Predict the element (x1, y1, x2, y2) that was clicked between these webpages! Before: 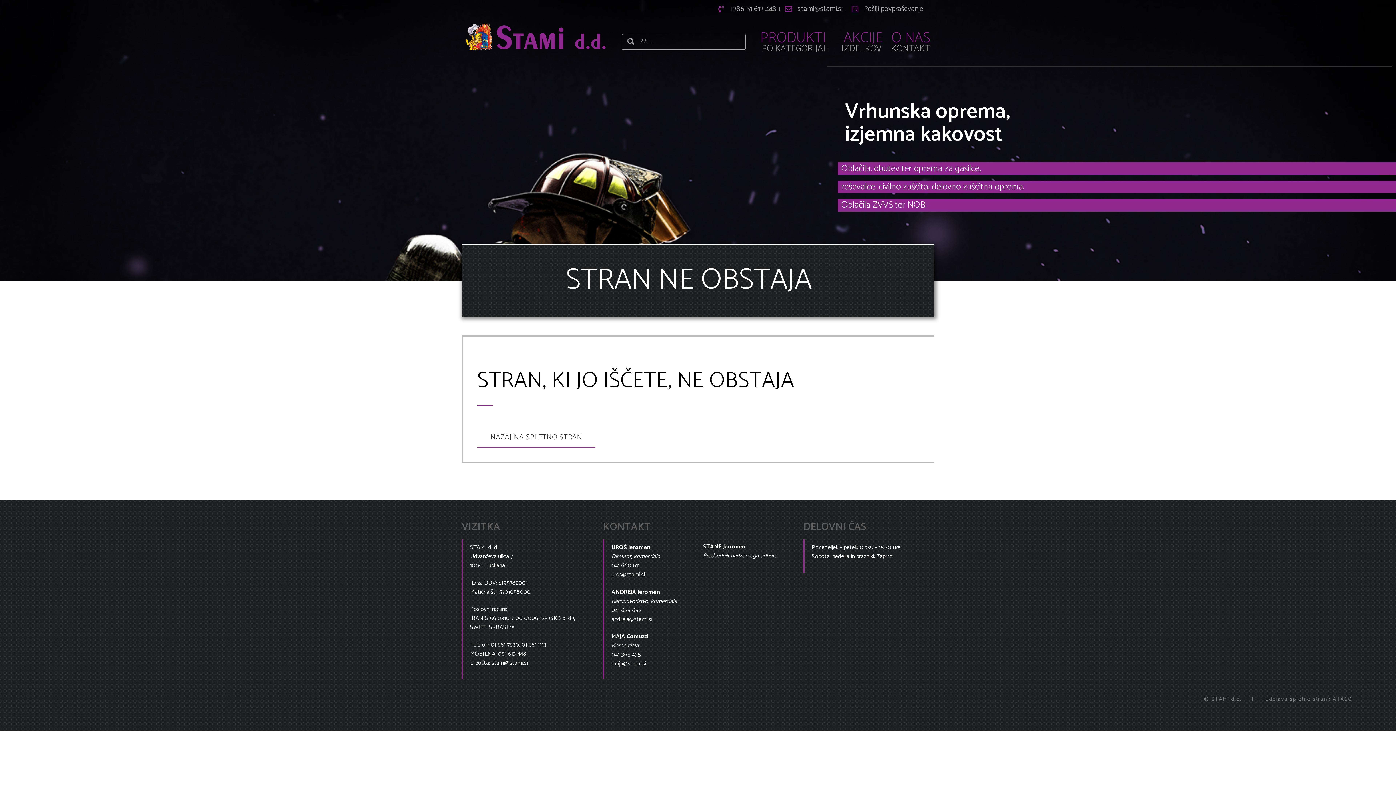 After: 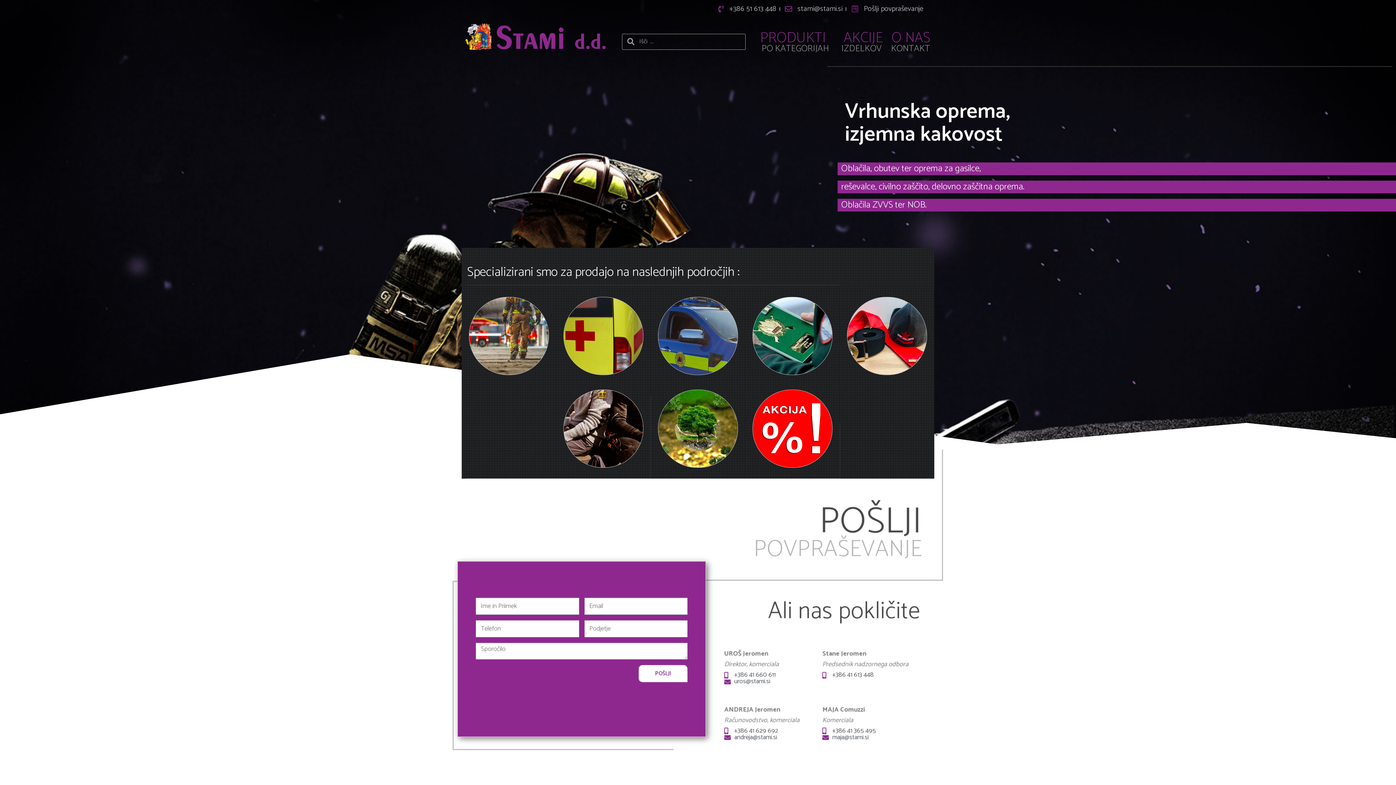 Action: label: Pošlji povpraševanje bbox: (849, 5, 923, 12)